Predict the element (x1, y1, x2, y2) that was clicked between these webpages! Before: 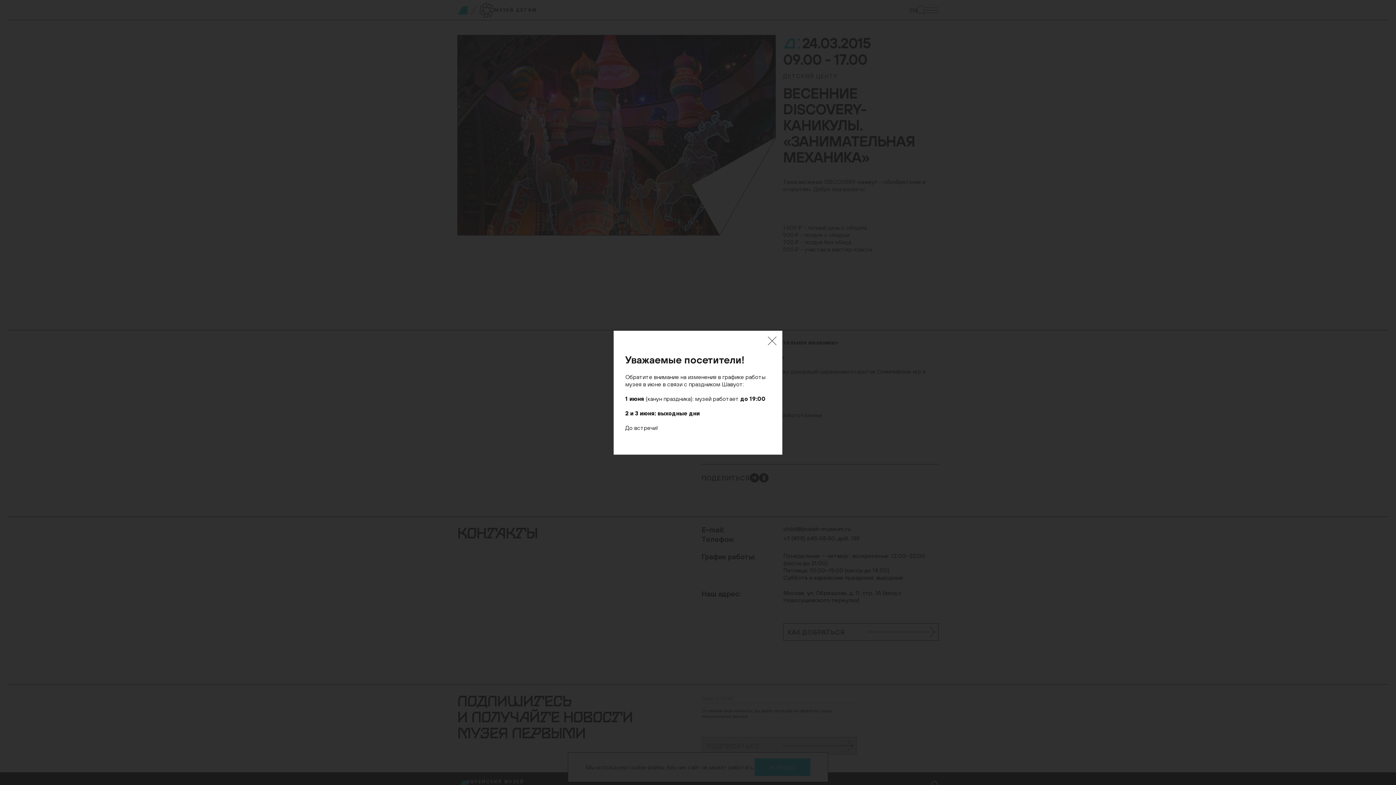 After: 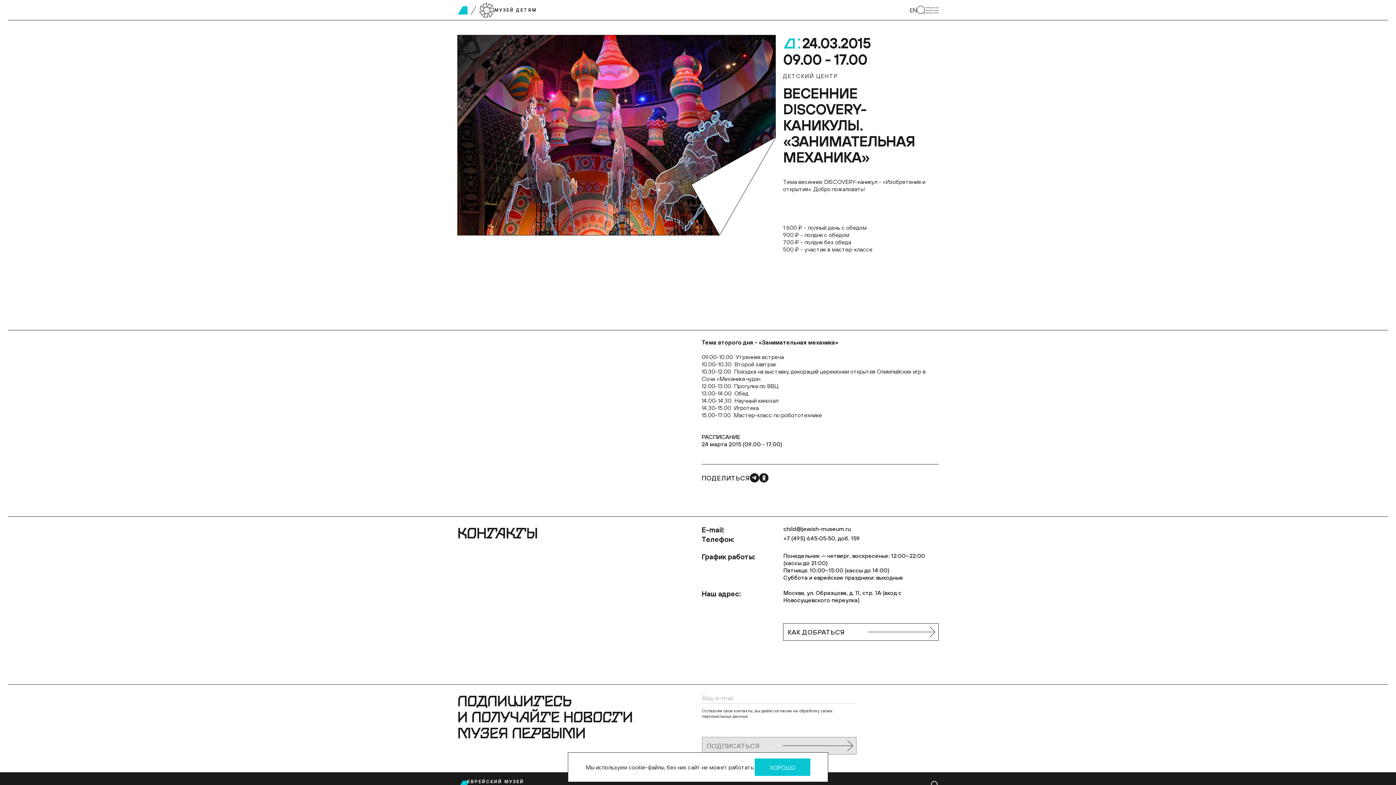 Action: label: Закрыть bbox: (768, 336, 776, 345)